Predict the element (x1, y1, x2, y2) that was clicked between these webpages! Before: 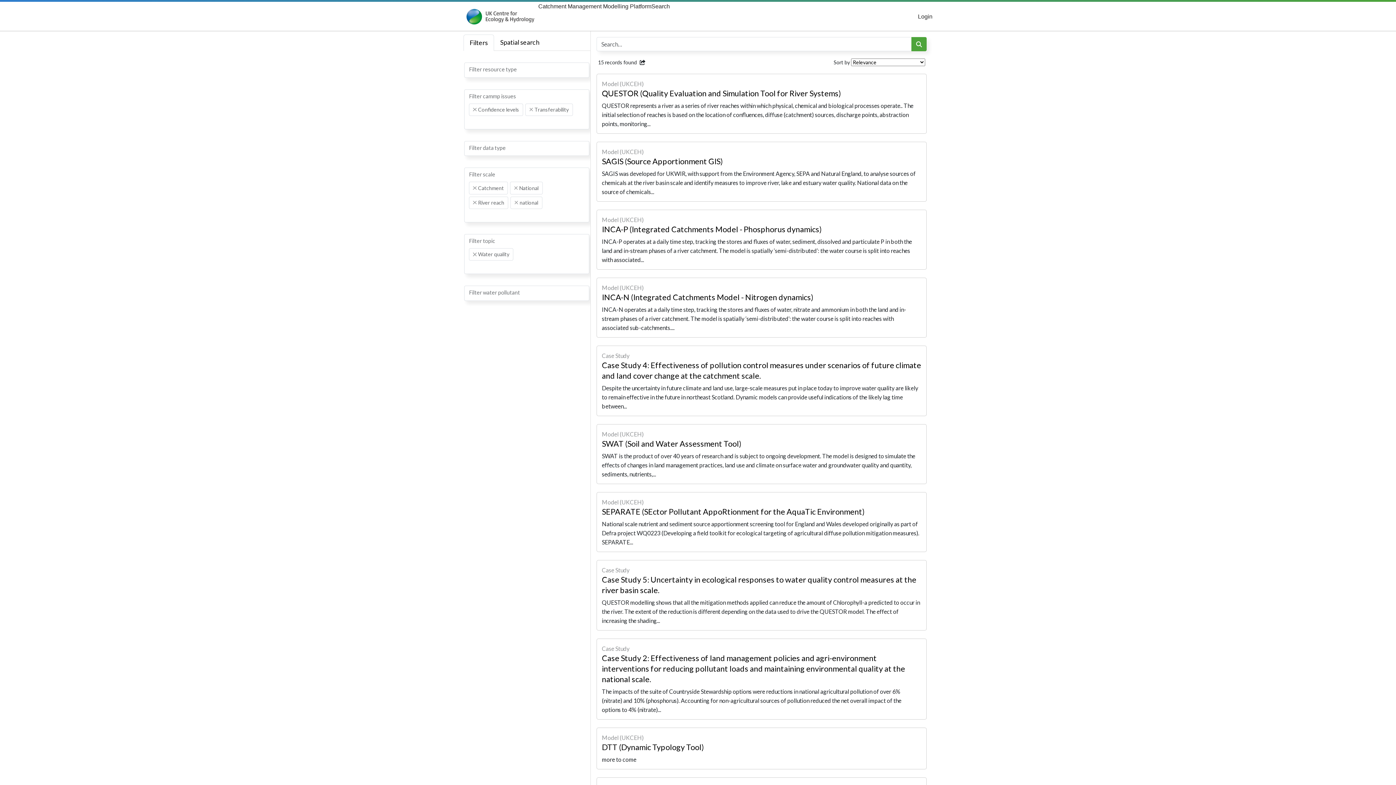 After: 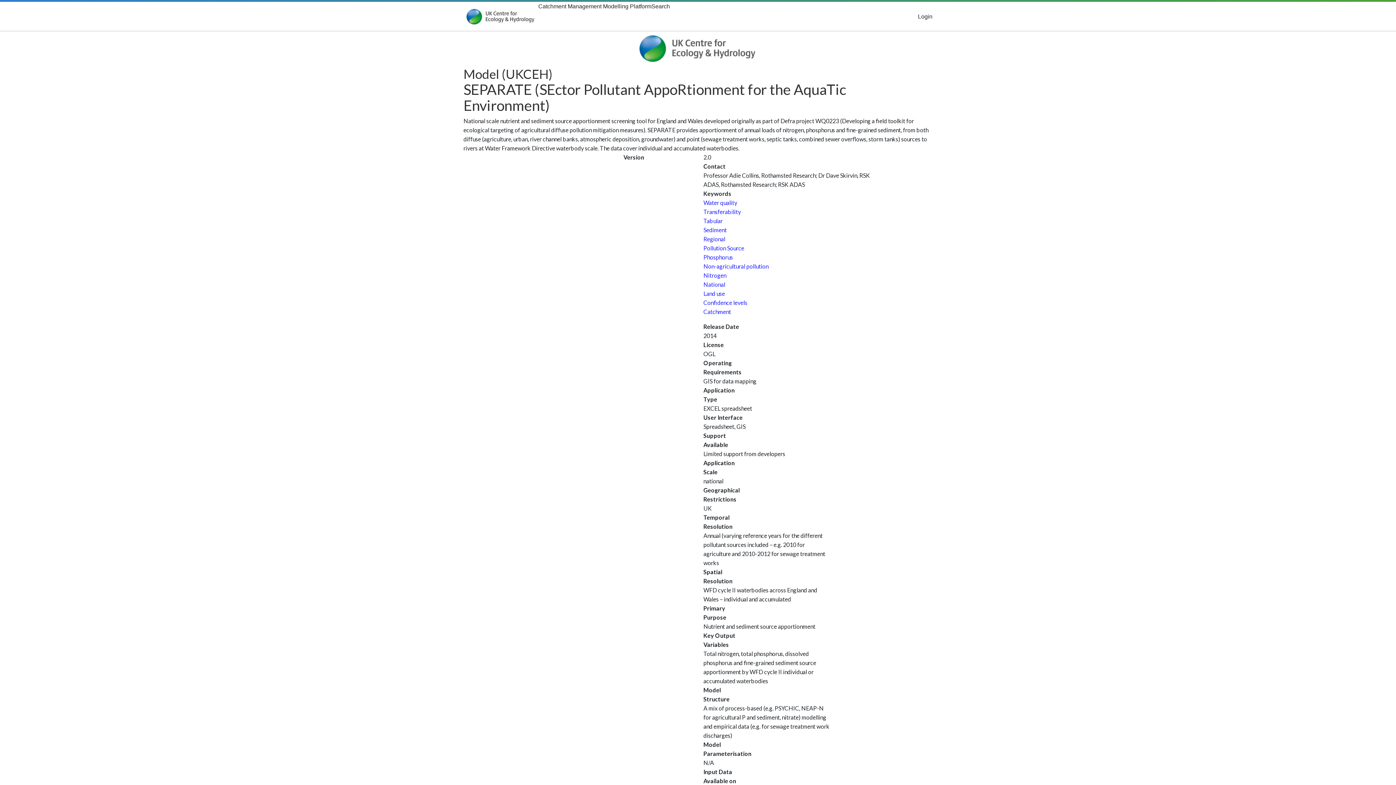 Action: label: Model (UKCEH)
SEPARATE (SEctor Pollutant AppoRtionment for the AquaTic Environment)
National scale nutrient and sediment source apportionment screening tool for England and Wales developed originally as part of Defra project WQ0223 (Developing a field toolkit for ecological targeting of agricultural diffuse pollution mitigation measures). SEPARATE... bbox: (596, 492, 926, 552)